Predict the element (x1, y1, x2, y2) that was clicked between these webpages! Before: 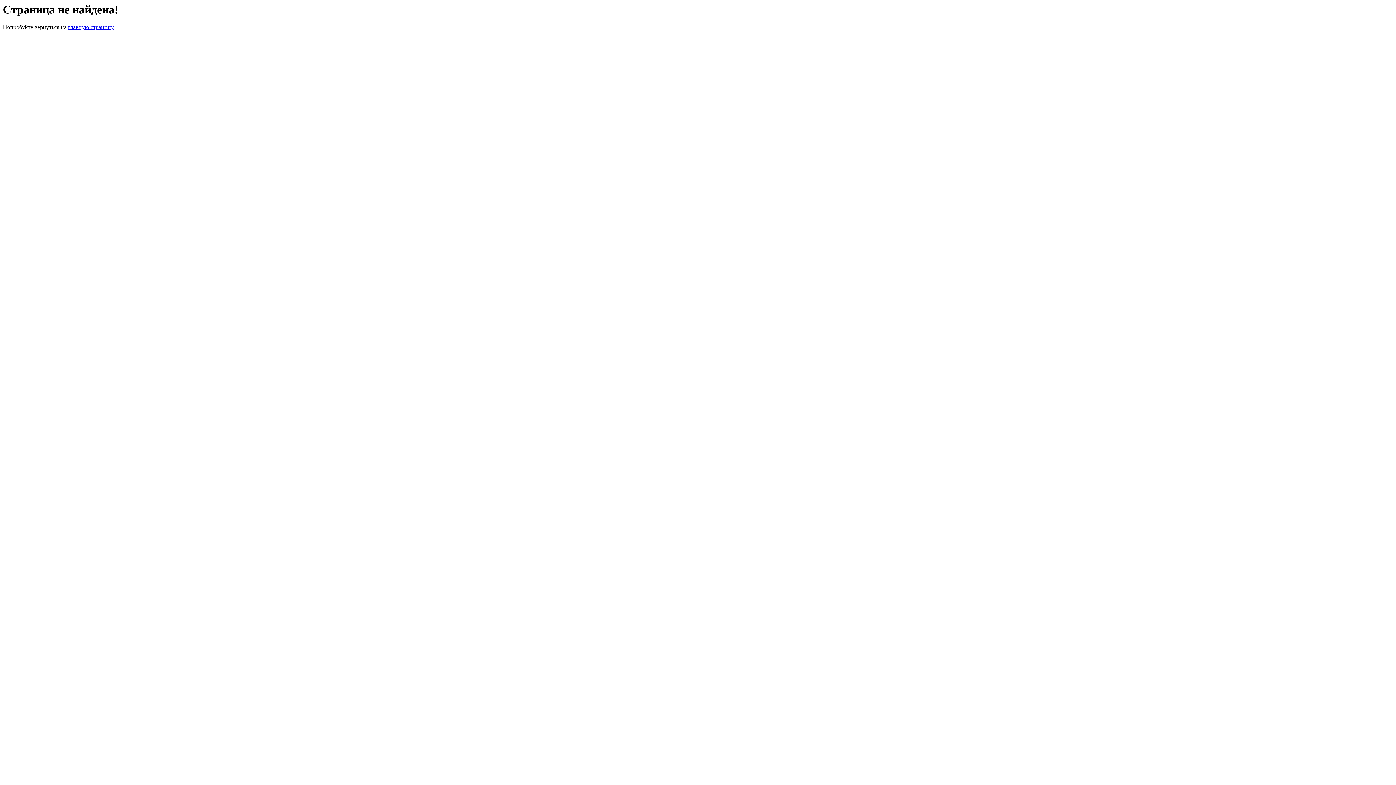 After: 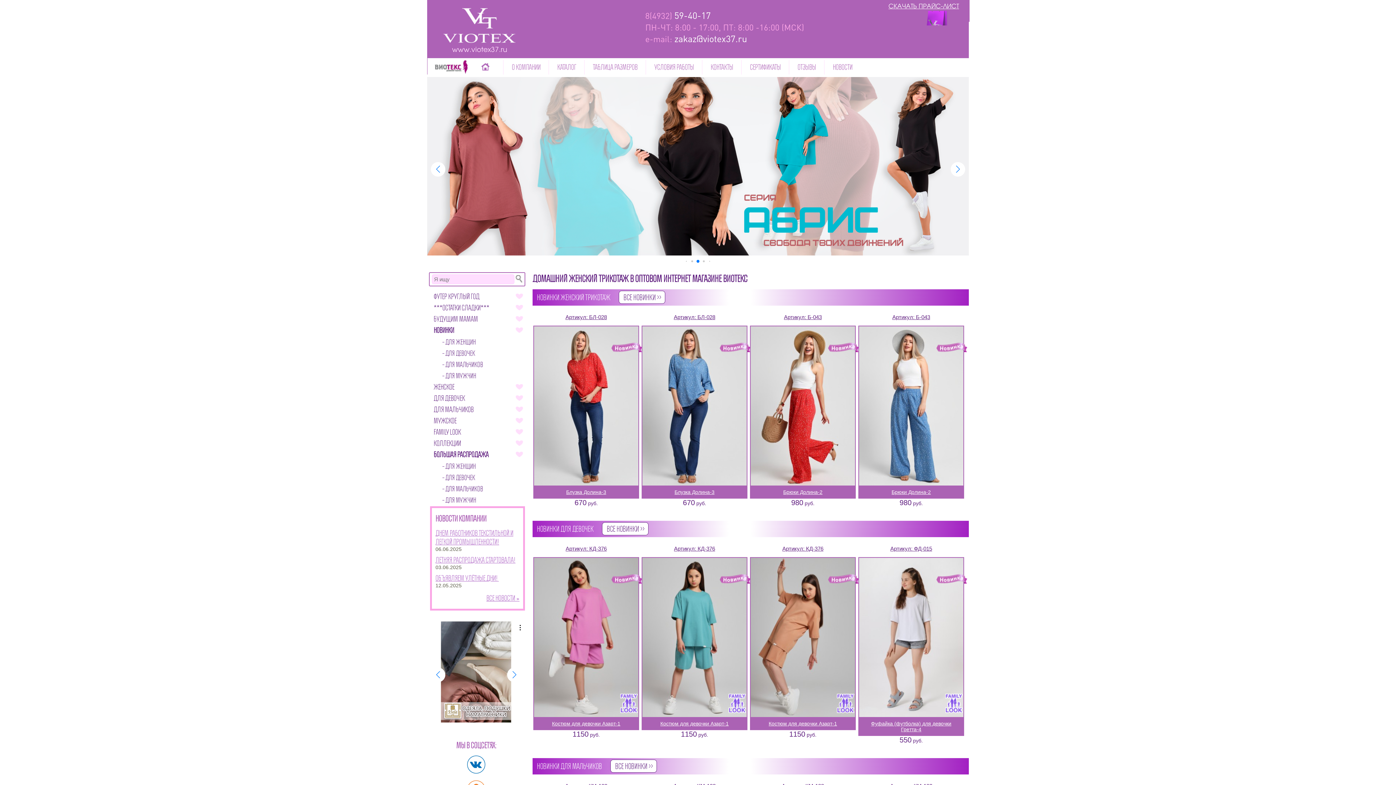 Action: label: главную страницу bbox: (68, 24, 113, 30)